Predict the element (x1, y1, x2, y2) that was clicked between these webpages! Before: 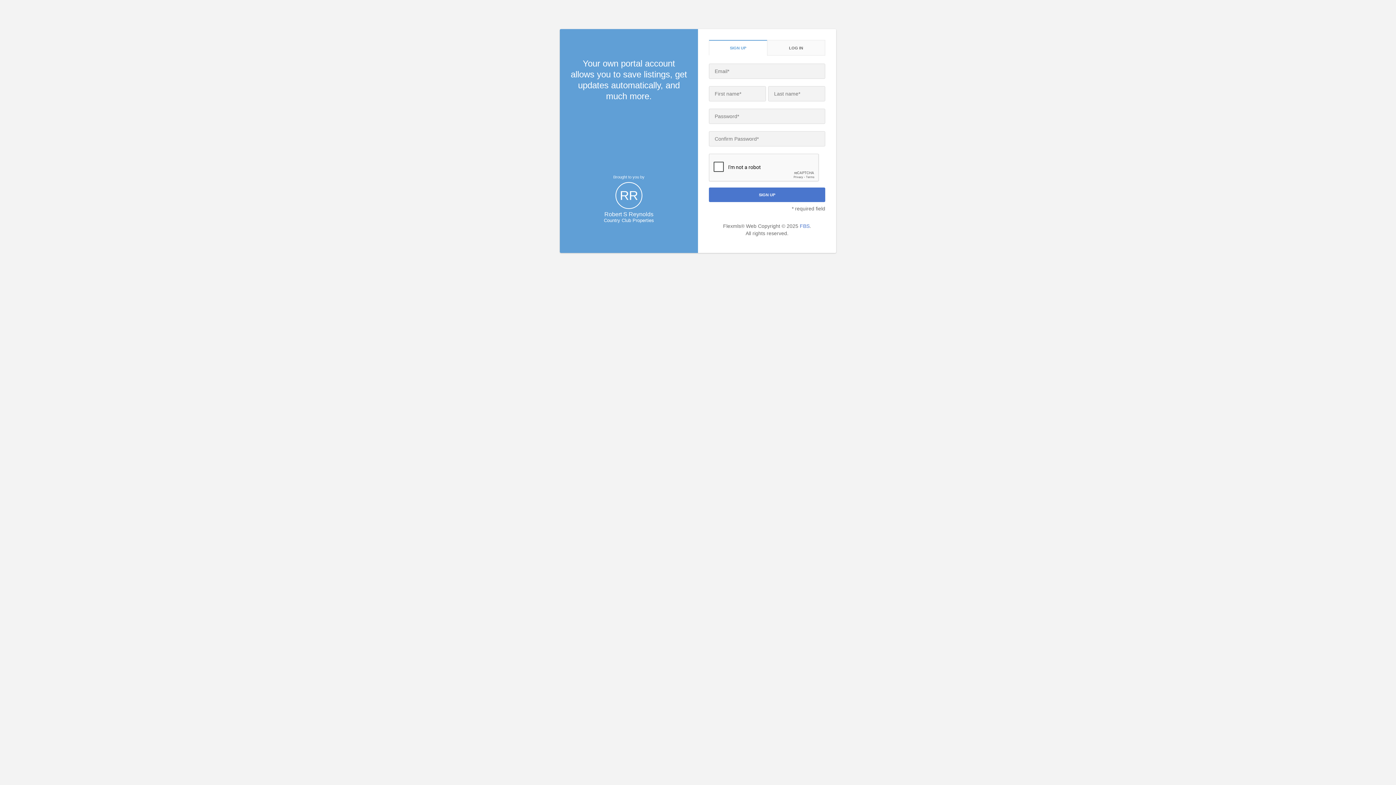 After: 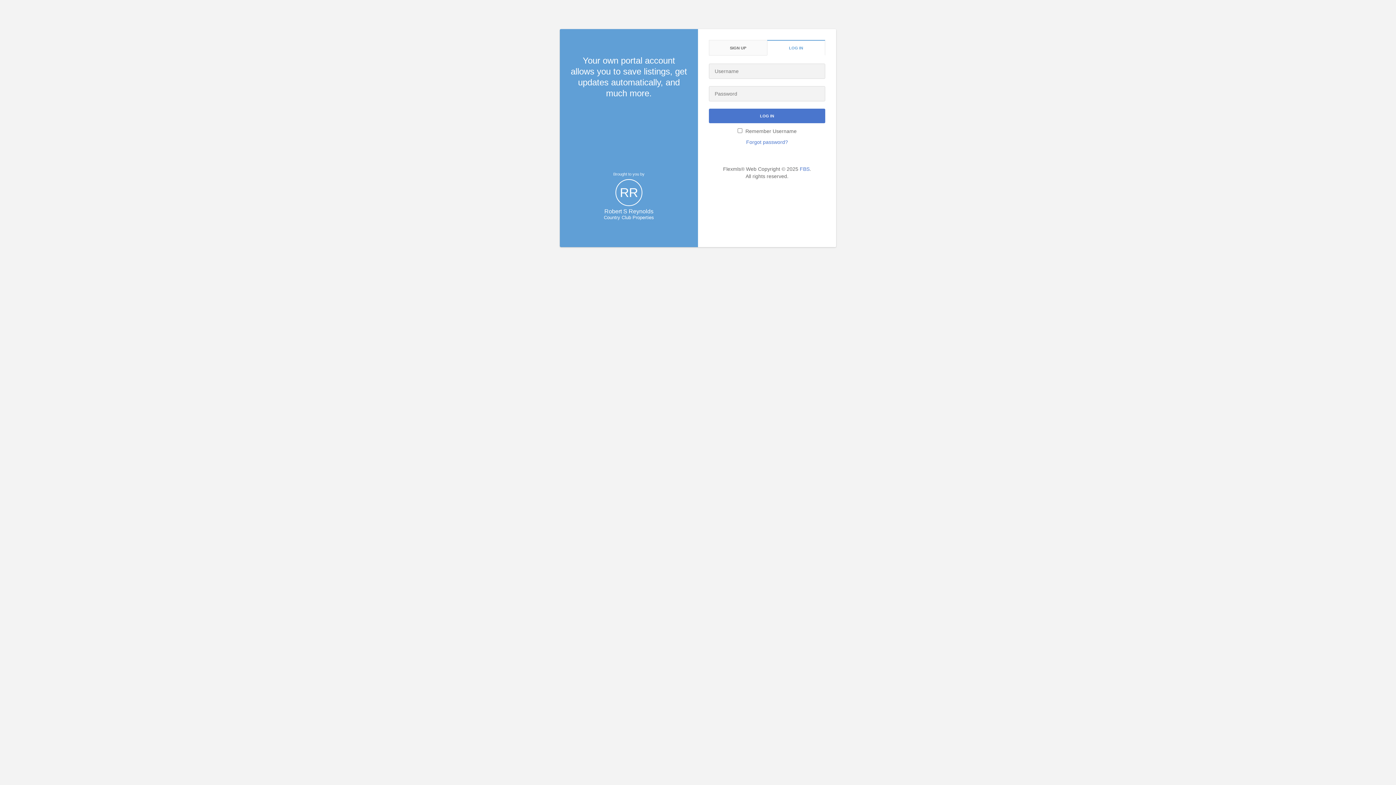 Action: label: LOG IN bbox: (767, 40, 825, 55)